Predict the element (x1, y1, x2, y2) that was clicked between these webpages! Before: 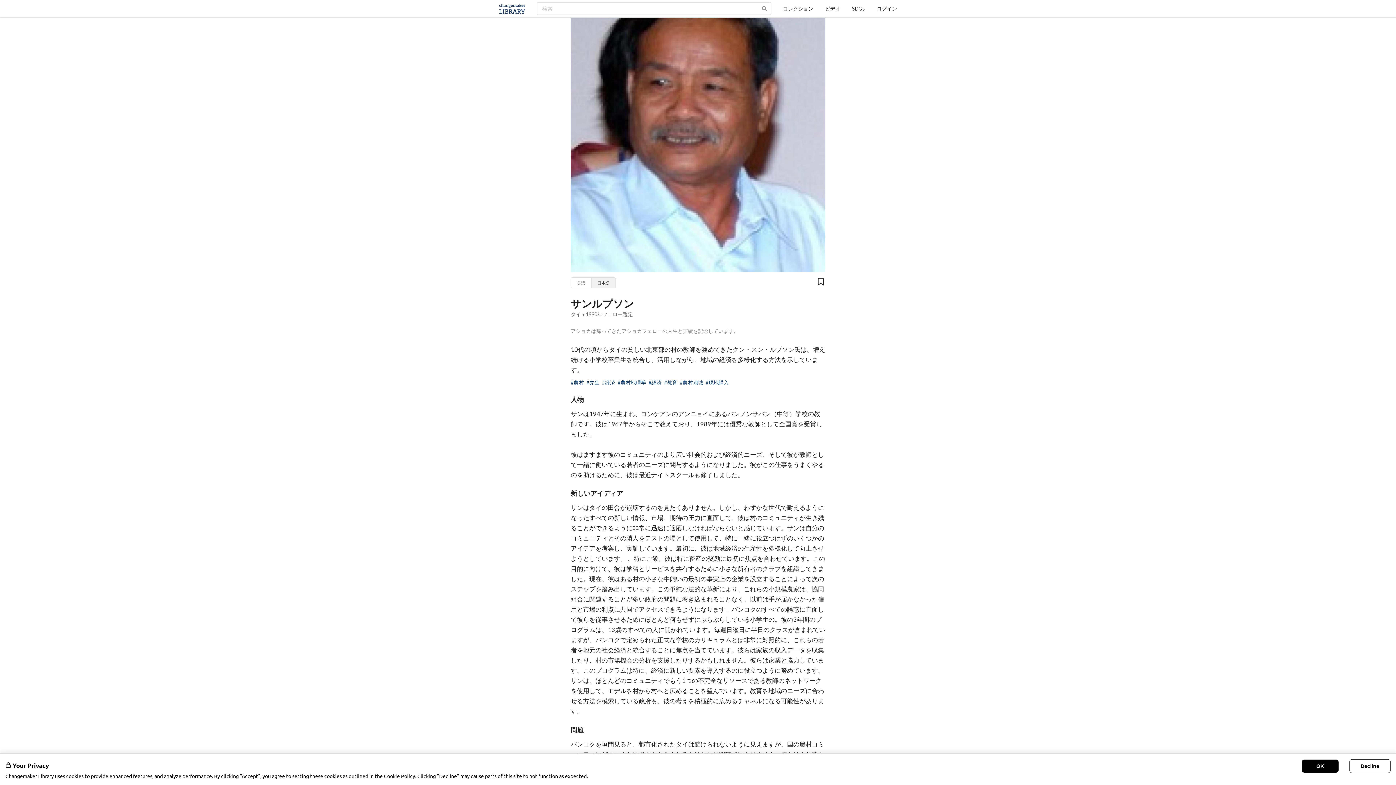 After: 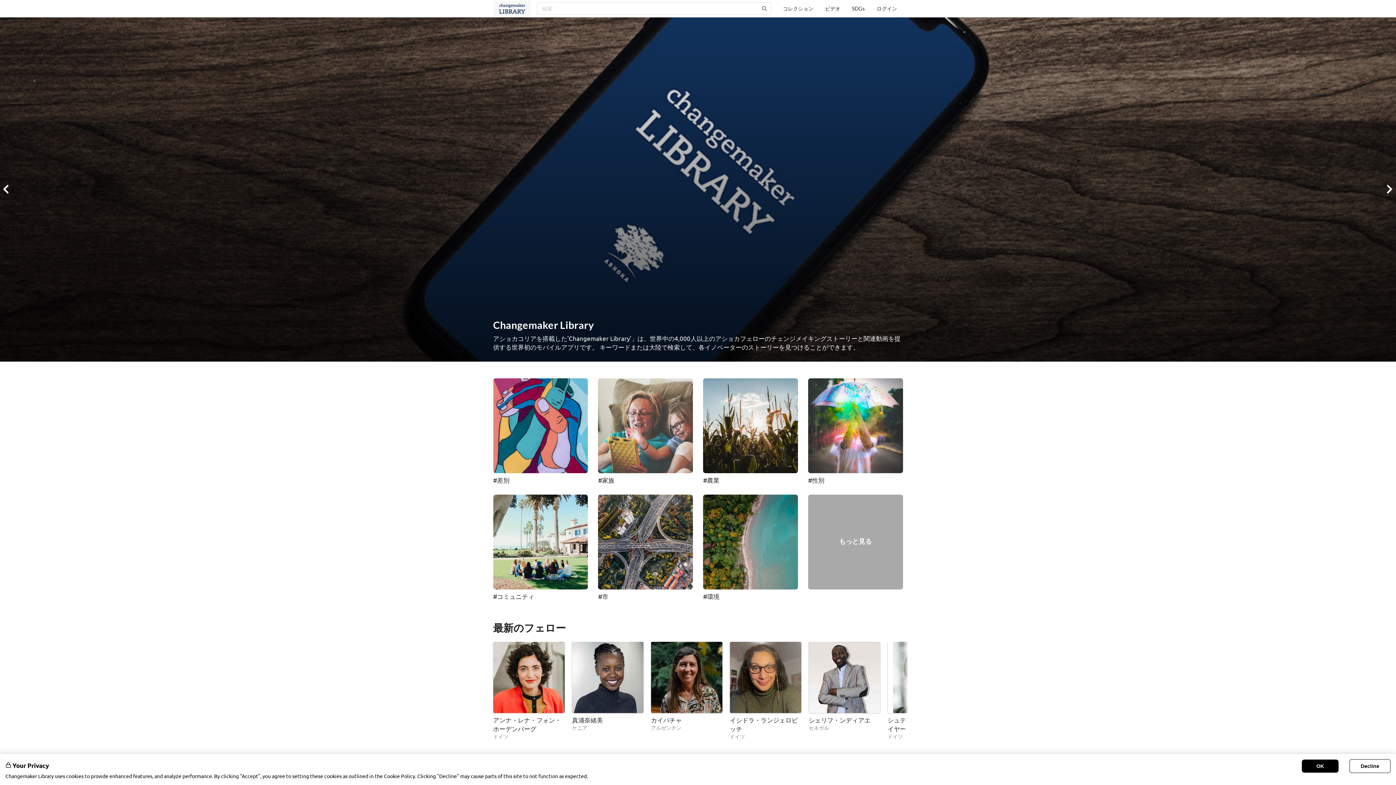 Action: bbox: (493, 0, 531, 16)